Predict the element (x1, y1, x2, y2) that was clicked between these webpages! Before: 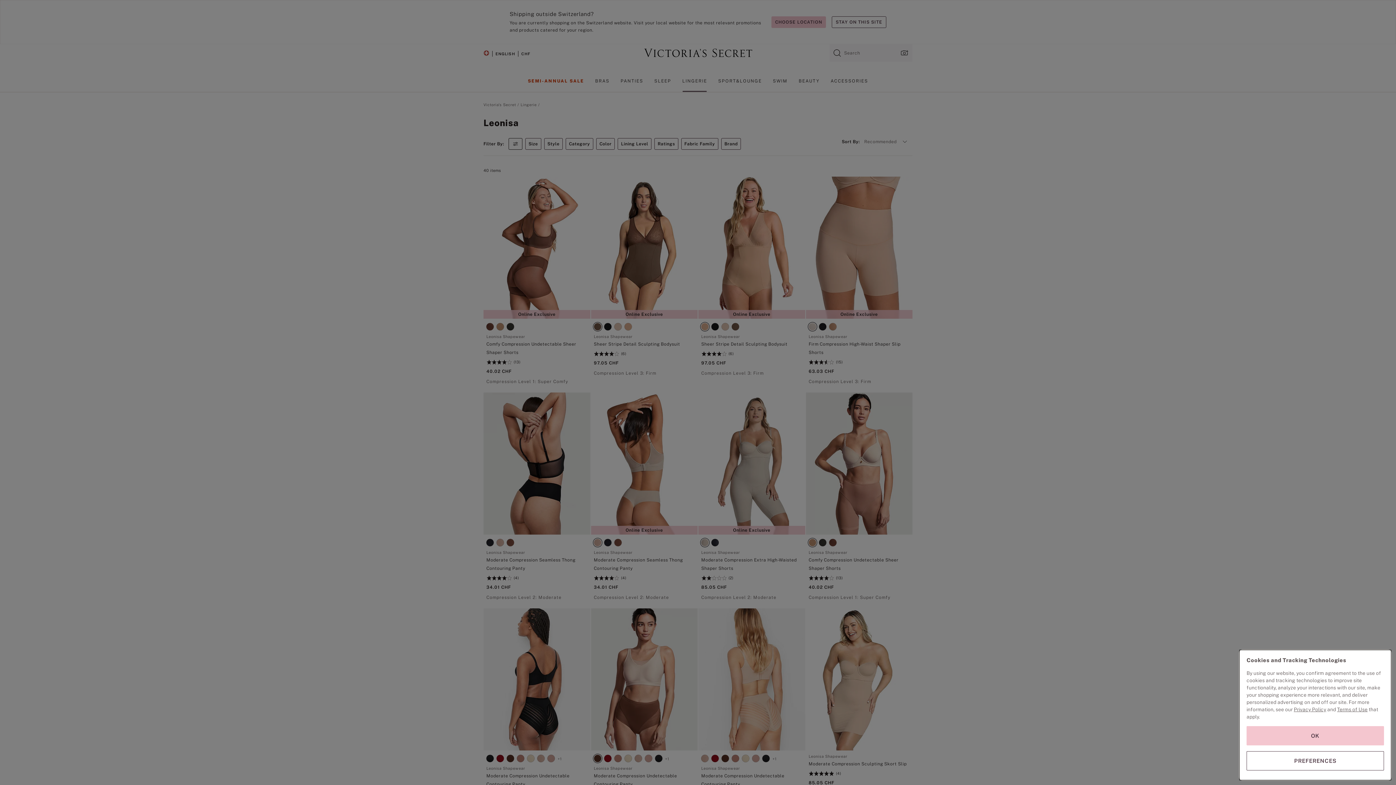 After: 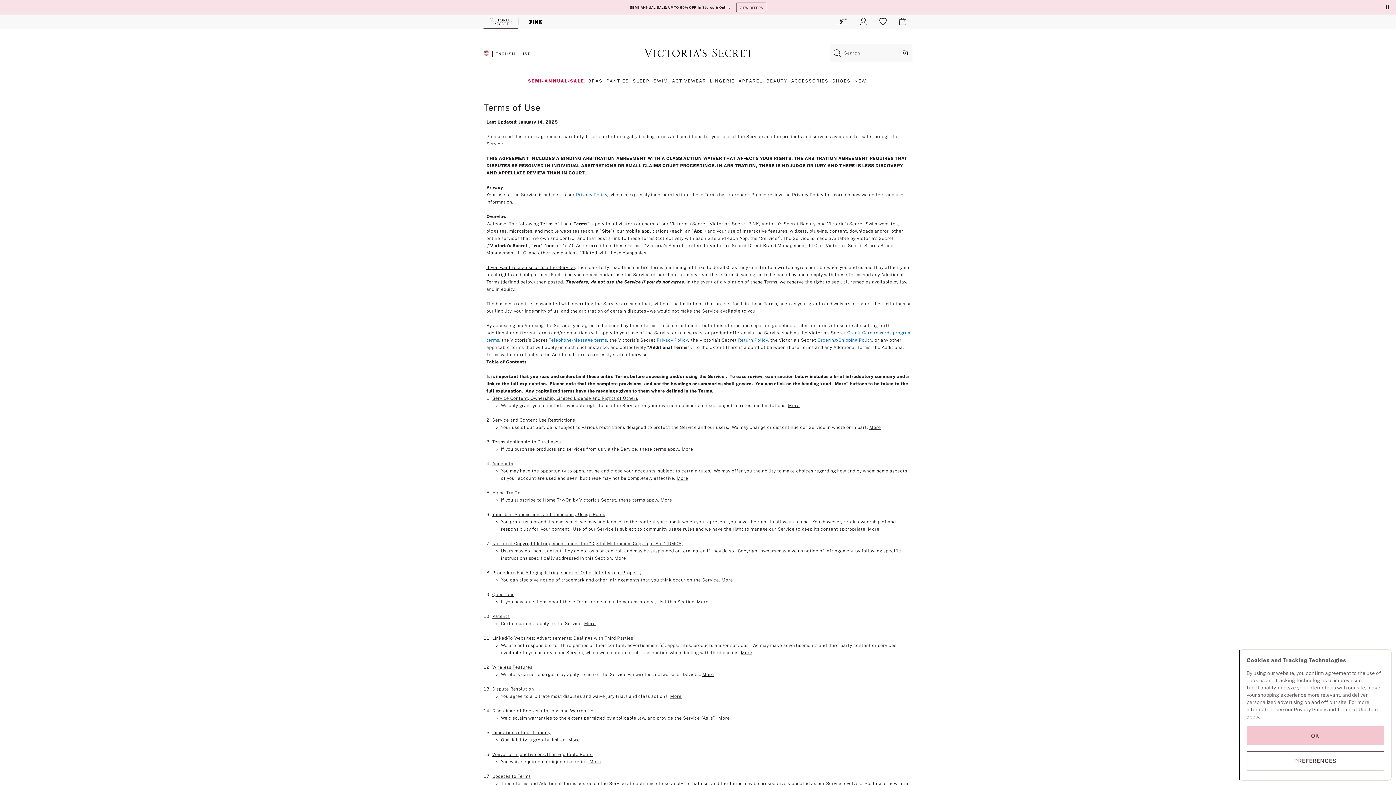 Action: bbox: (1337, 706, 1368, 712) label: Terms of Use